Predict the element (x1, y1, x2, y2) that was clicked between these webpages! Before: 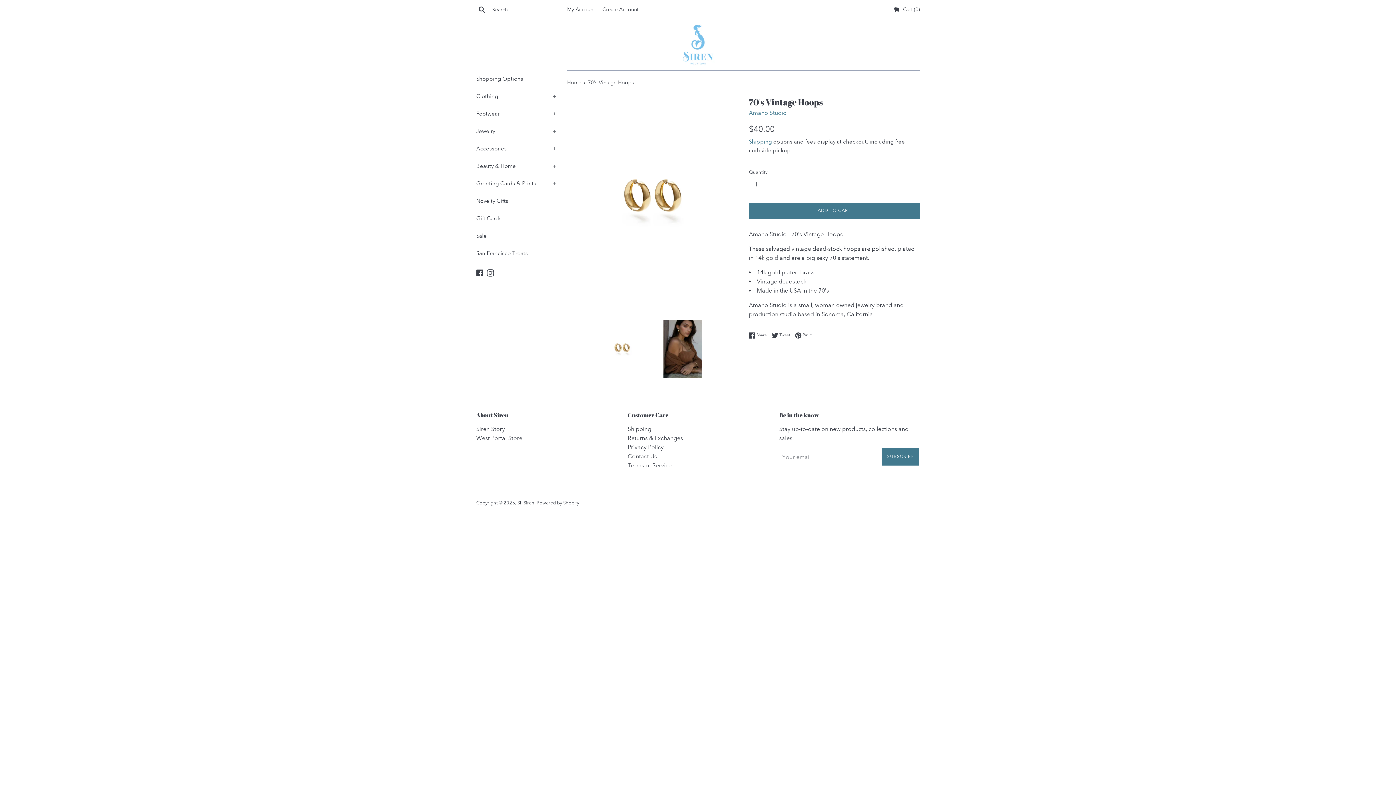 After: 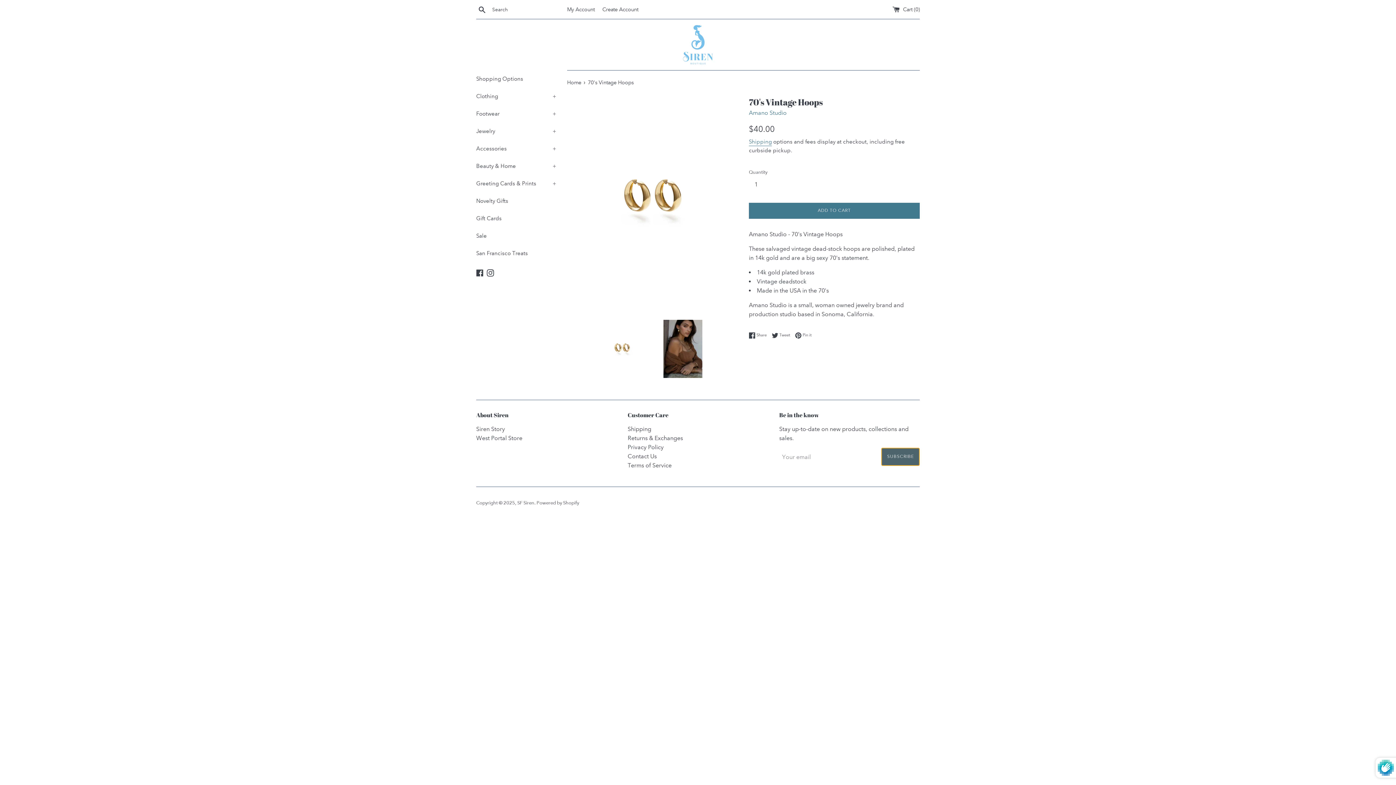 Action: label: SUBSCRIBE bbox: (881, 448, 919, 465)